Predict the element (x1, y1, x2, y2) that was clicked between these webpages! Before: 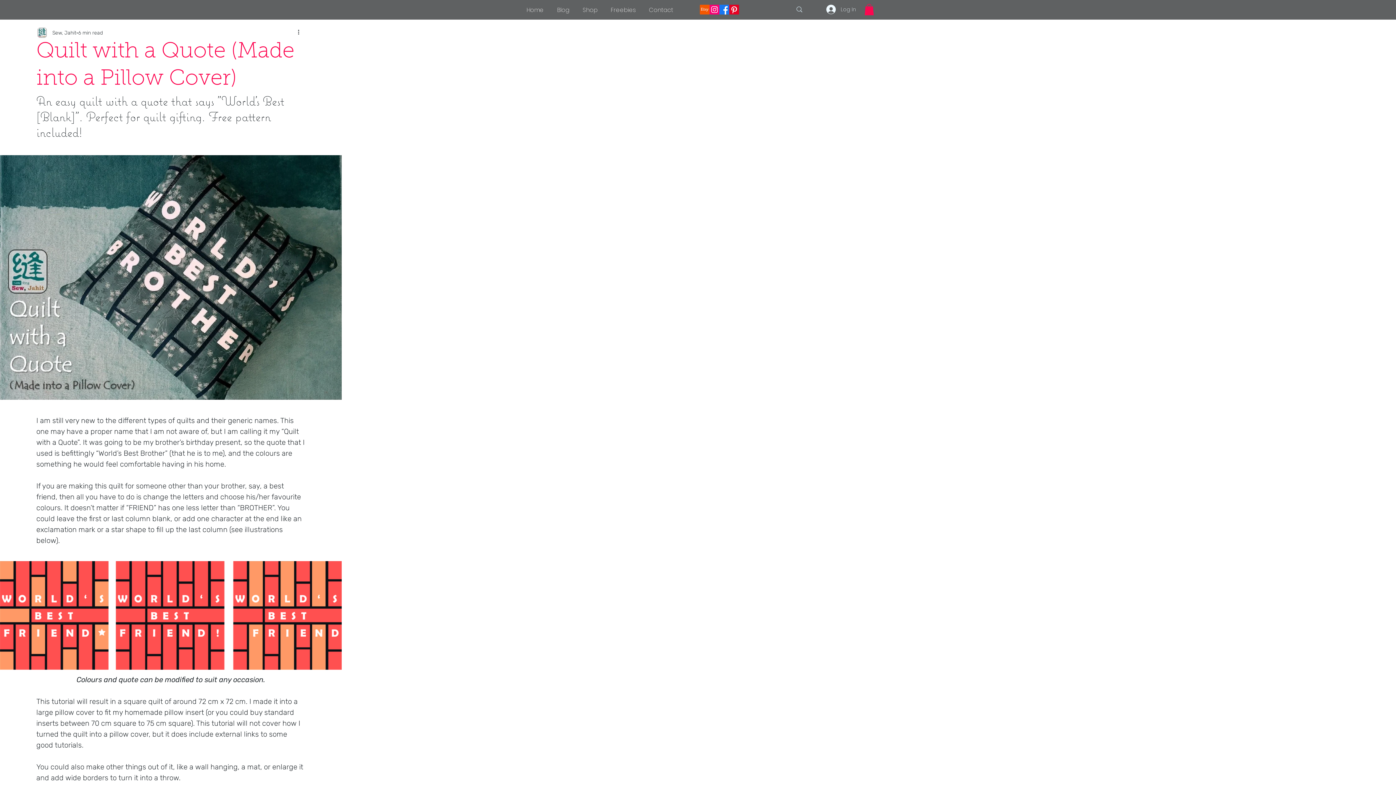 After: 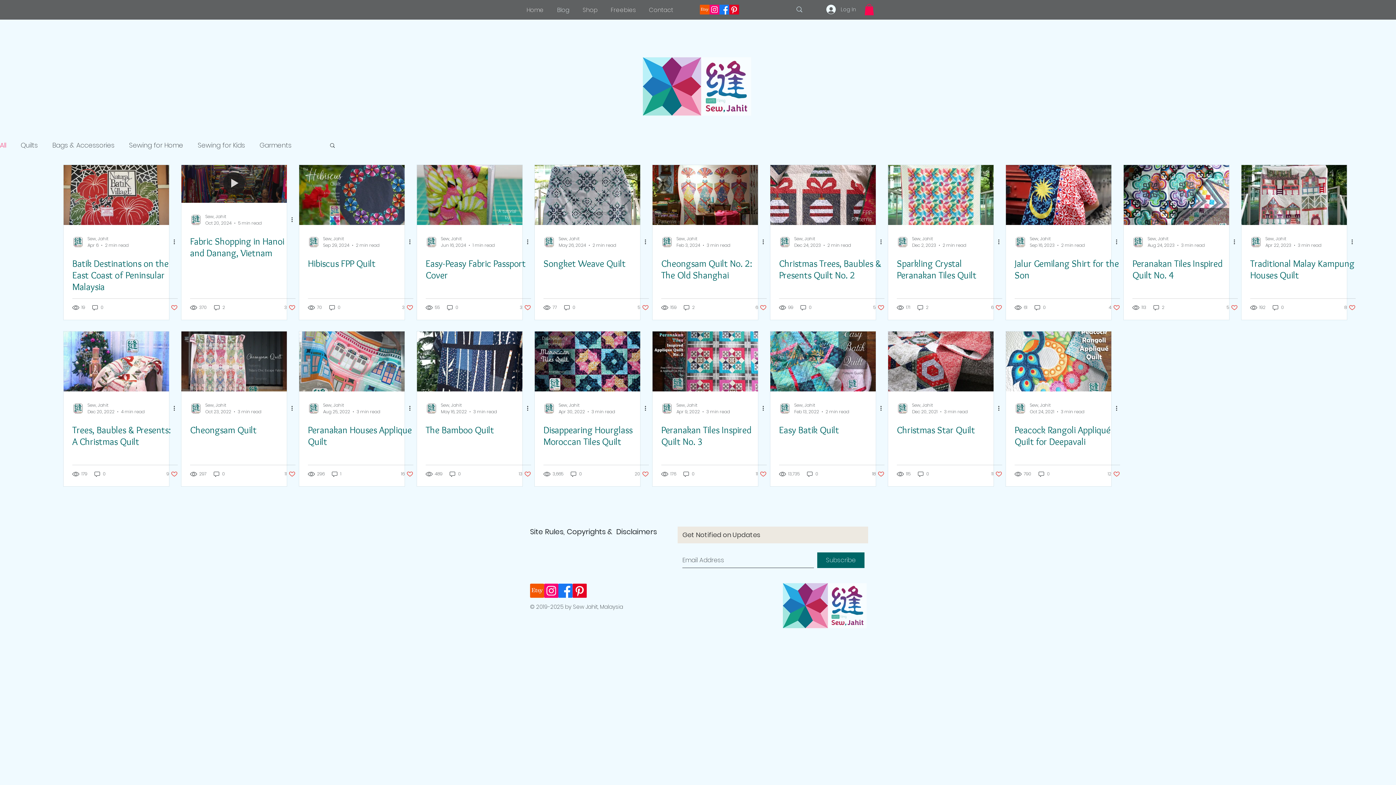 Action: bbox: (550, 0, 576, 20) label: Blog